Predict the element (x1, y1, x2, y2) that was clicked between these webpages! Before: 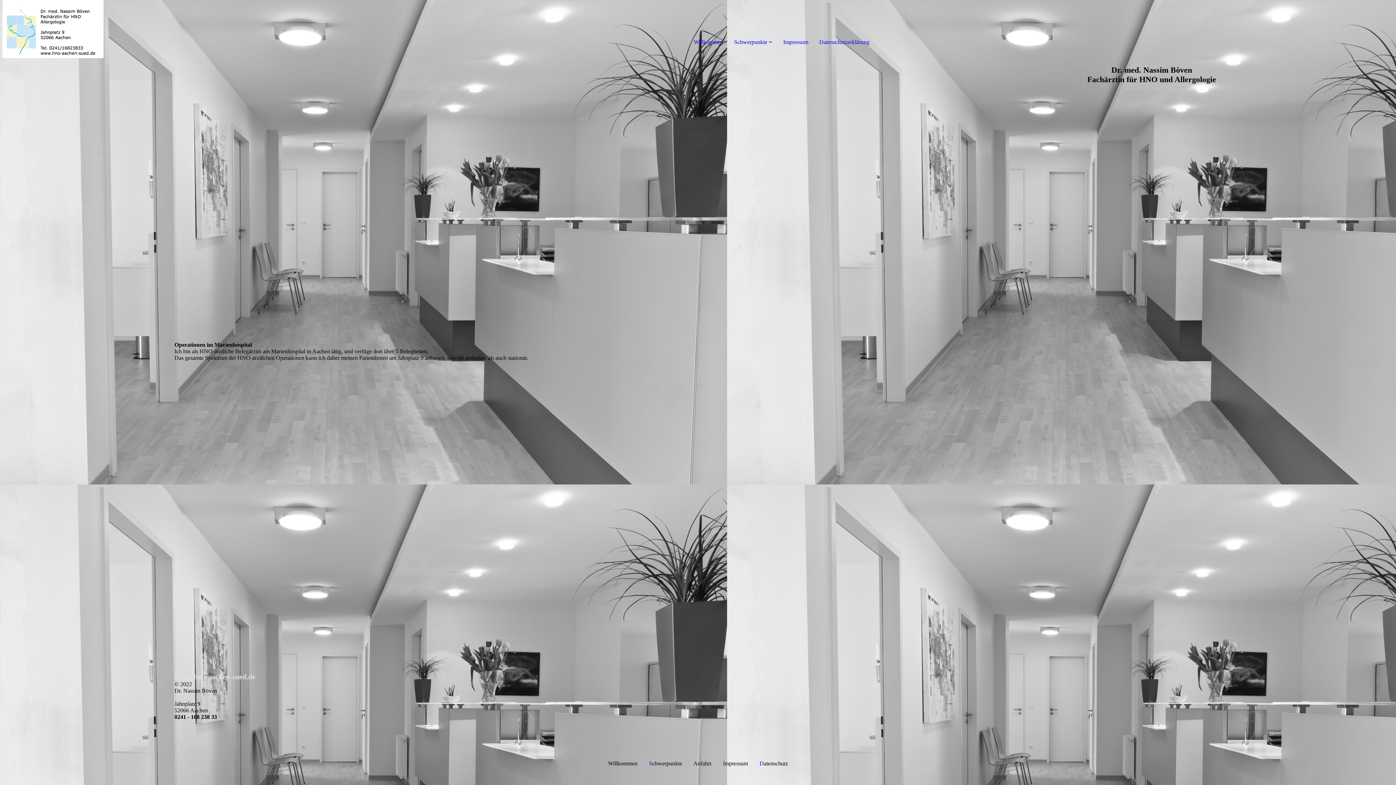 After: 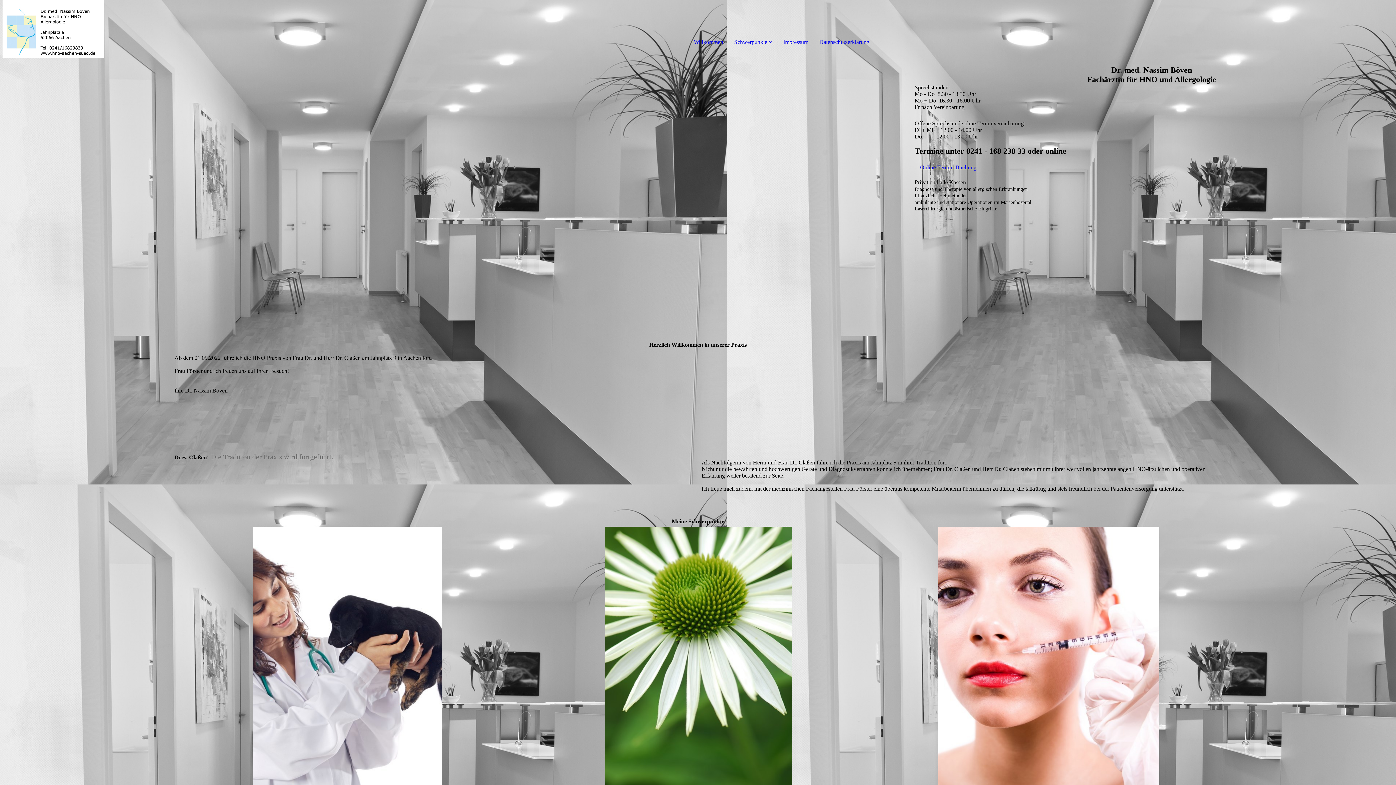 Action: bbox: (694, 38, 723, 45) label: Willkommen